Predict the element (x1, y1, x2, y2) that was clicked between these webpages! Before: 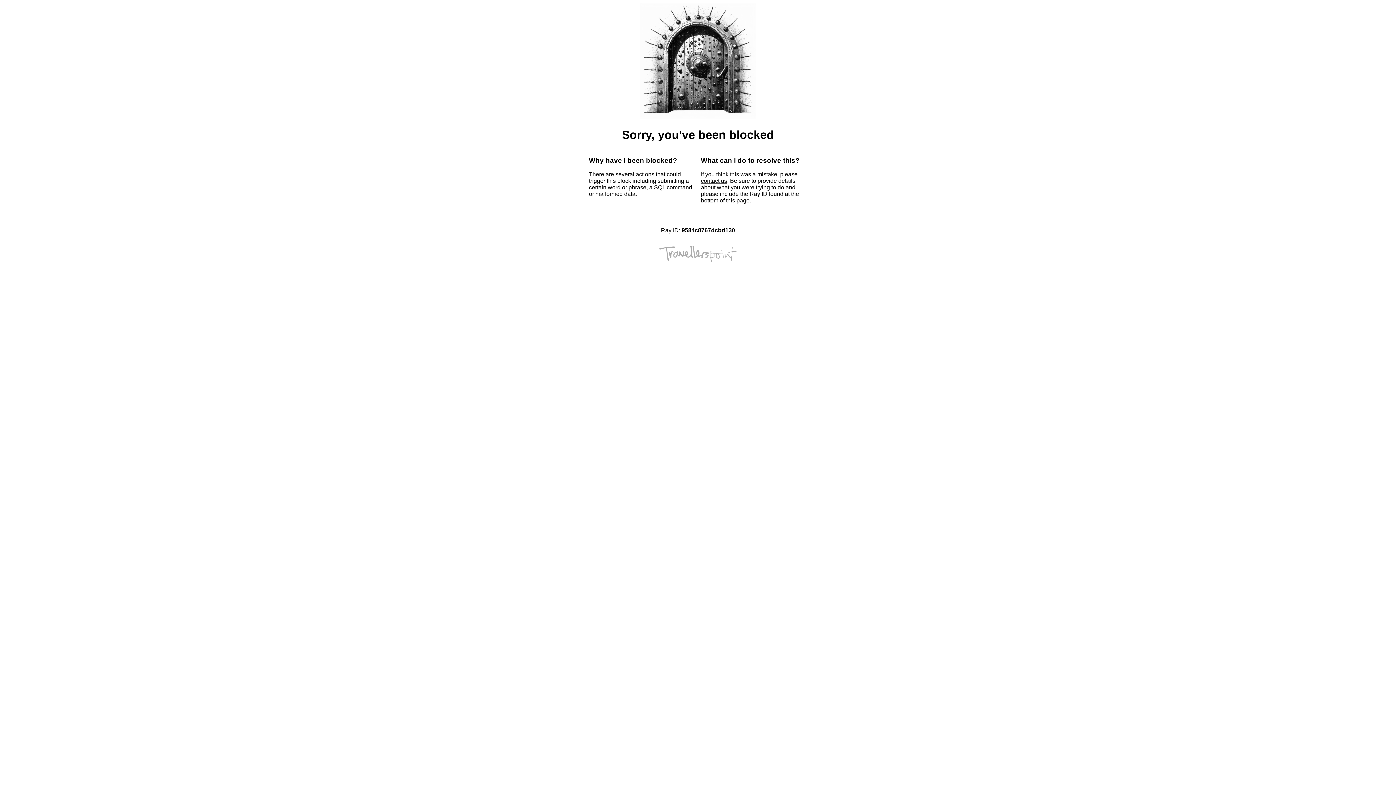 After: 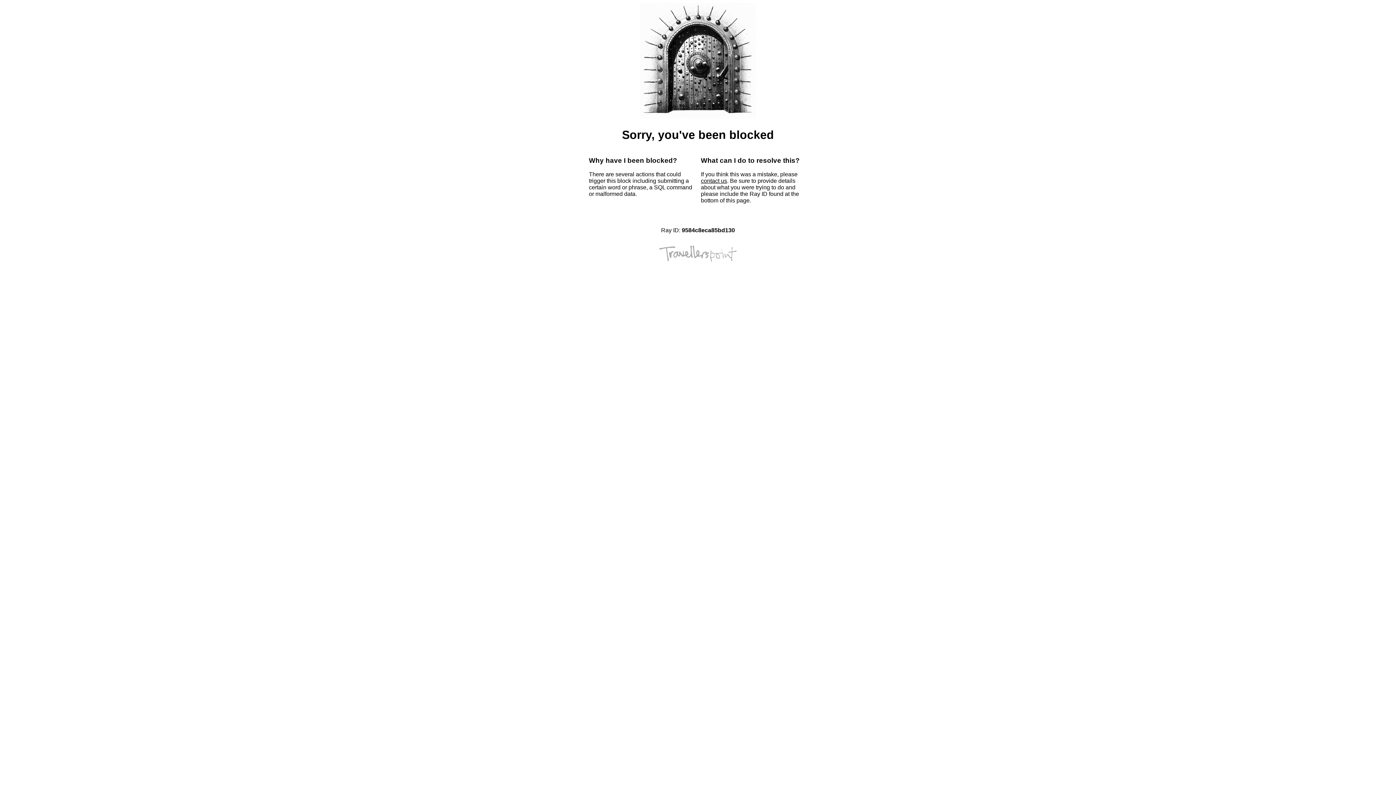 Action: bbox: (701, 177, 727, 184) label: contact us